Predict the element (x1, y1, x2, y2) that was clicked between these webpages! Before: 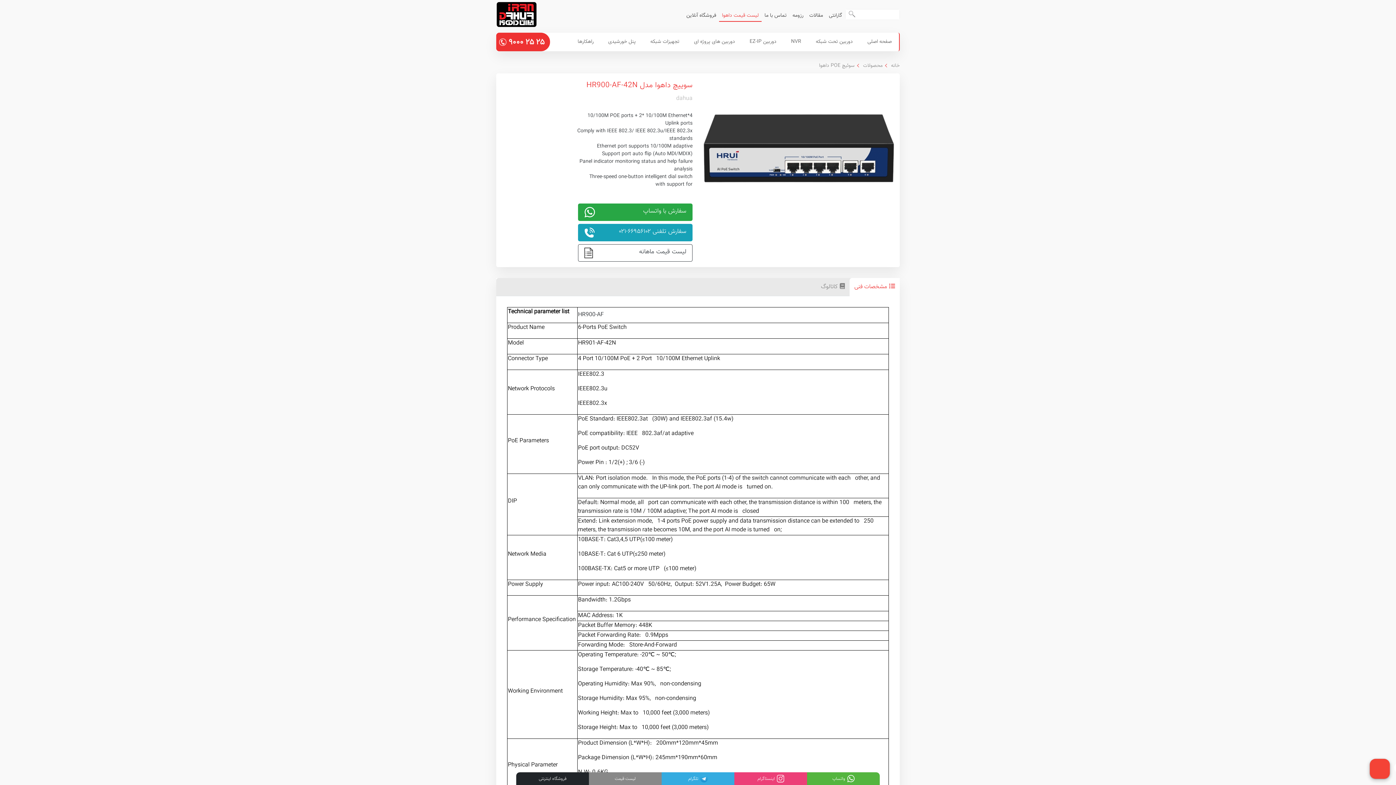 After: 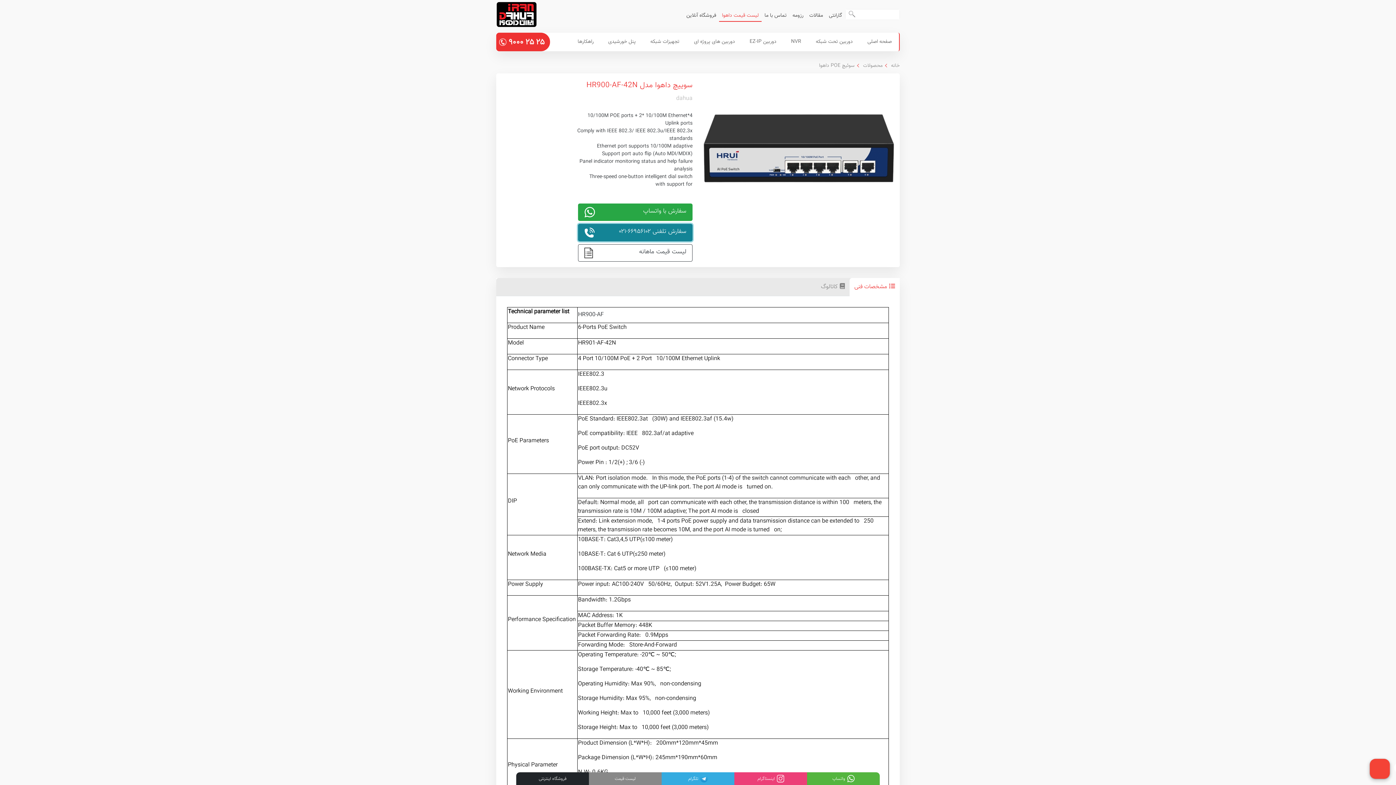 Action: bbox: (578, 224, 692, 241) label: سفارش تلفنی ۶۶۹۵۶۱۰۲-۰۲۱